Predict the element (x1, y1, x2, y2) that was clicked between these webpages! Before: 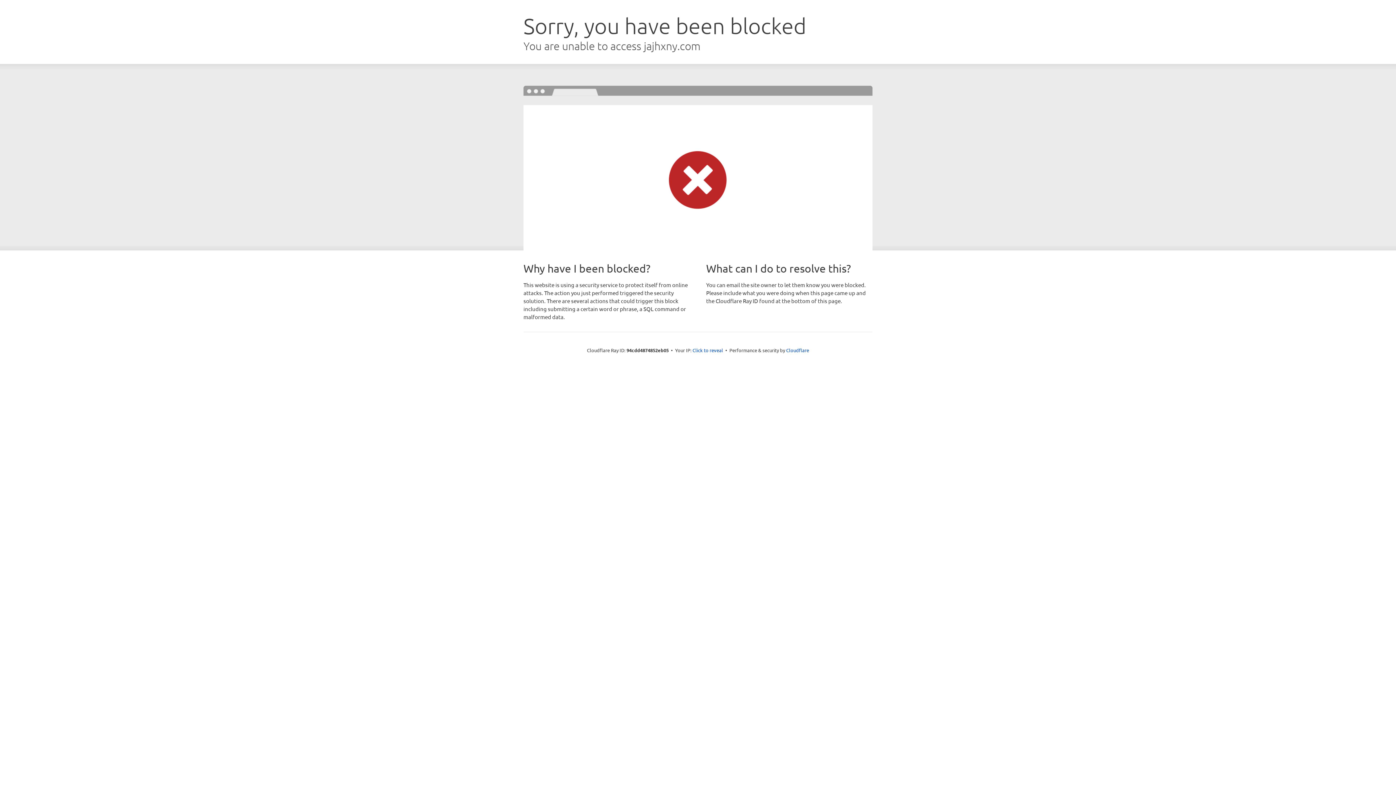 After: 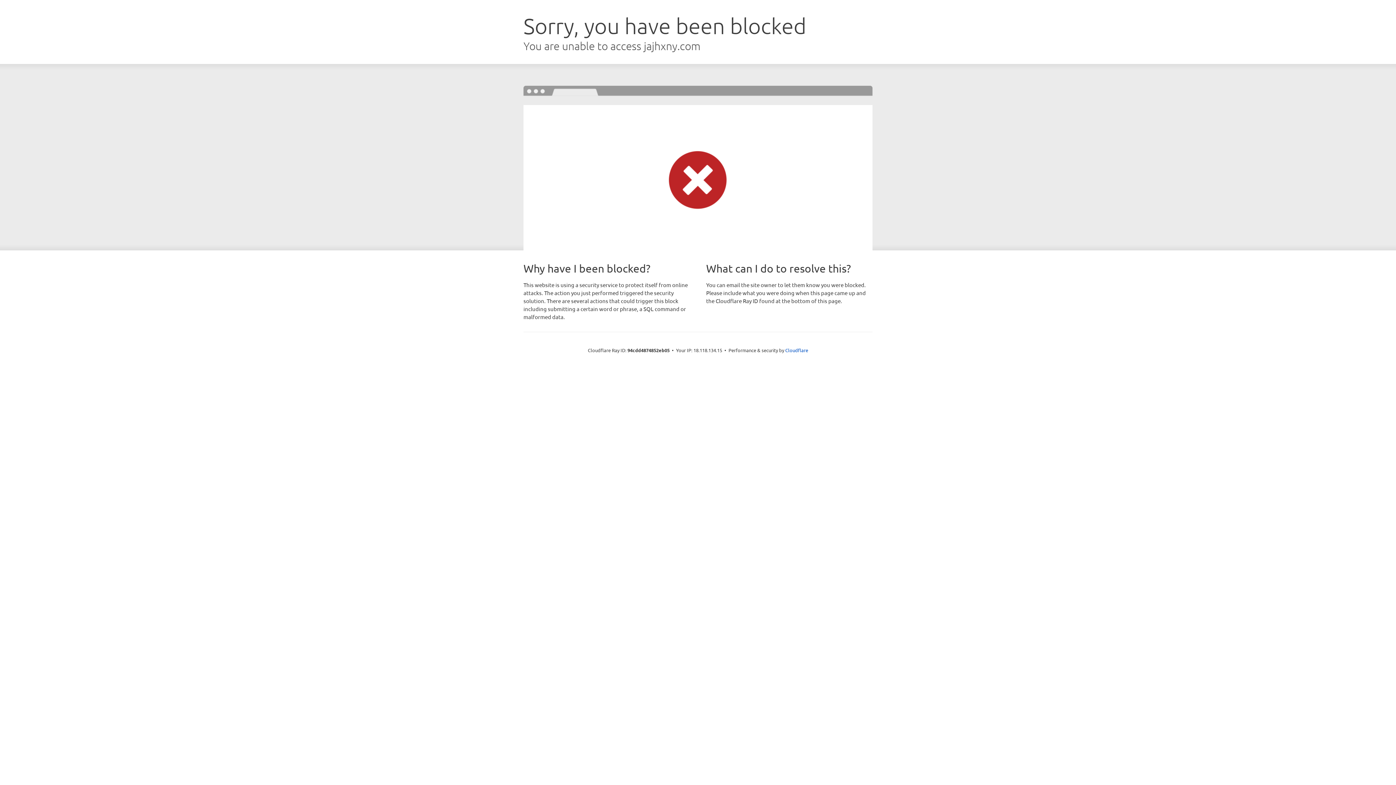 Action: label: Click to reveal bbox: (692, 346, 723, 353)